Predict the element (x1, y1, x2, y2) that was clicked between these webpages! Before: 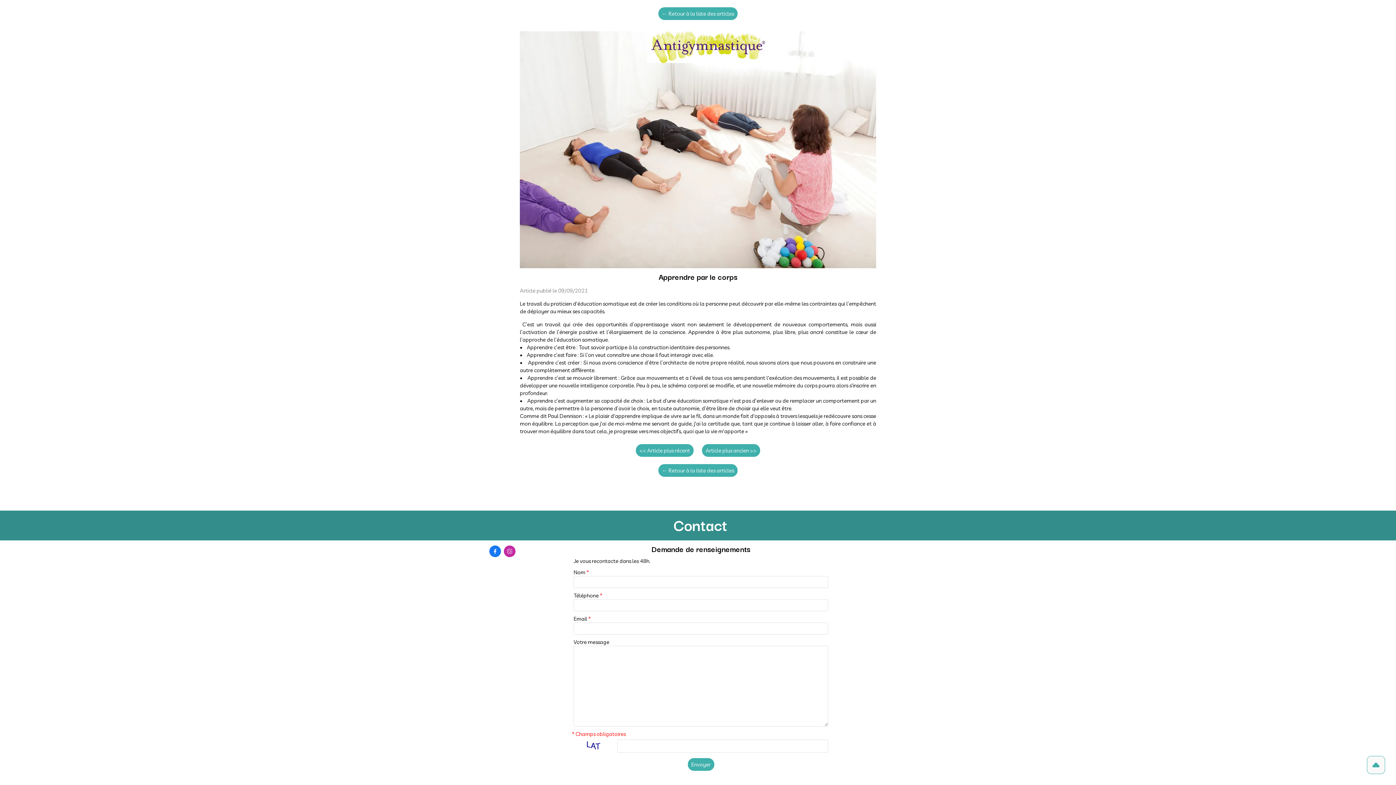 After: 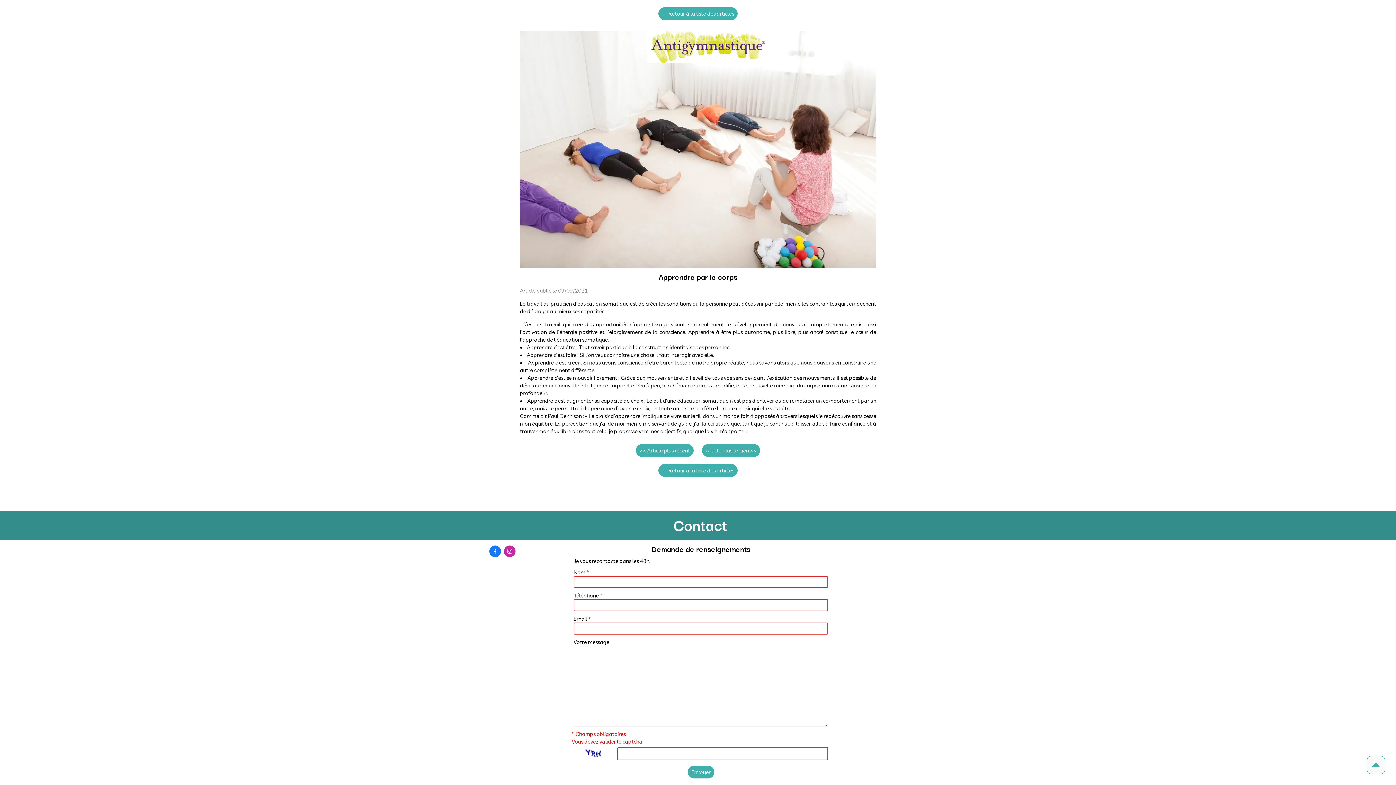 Action: label: Envoyer bbox: (687, 758, 714, 771)